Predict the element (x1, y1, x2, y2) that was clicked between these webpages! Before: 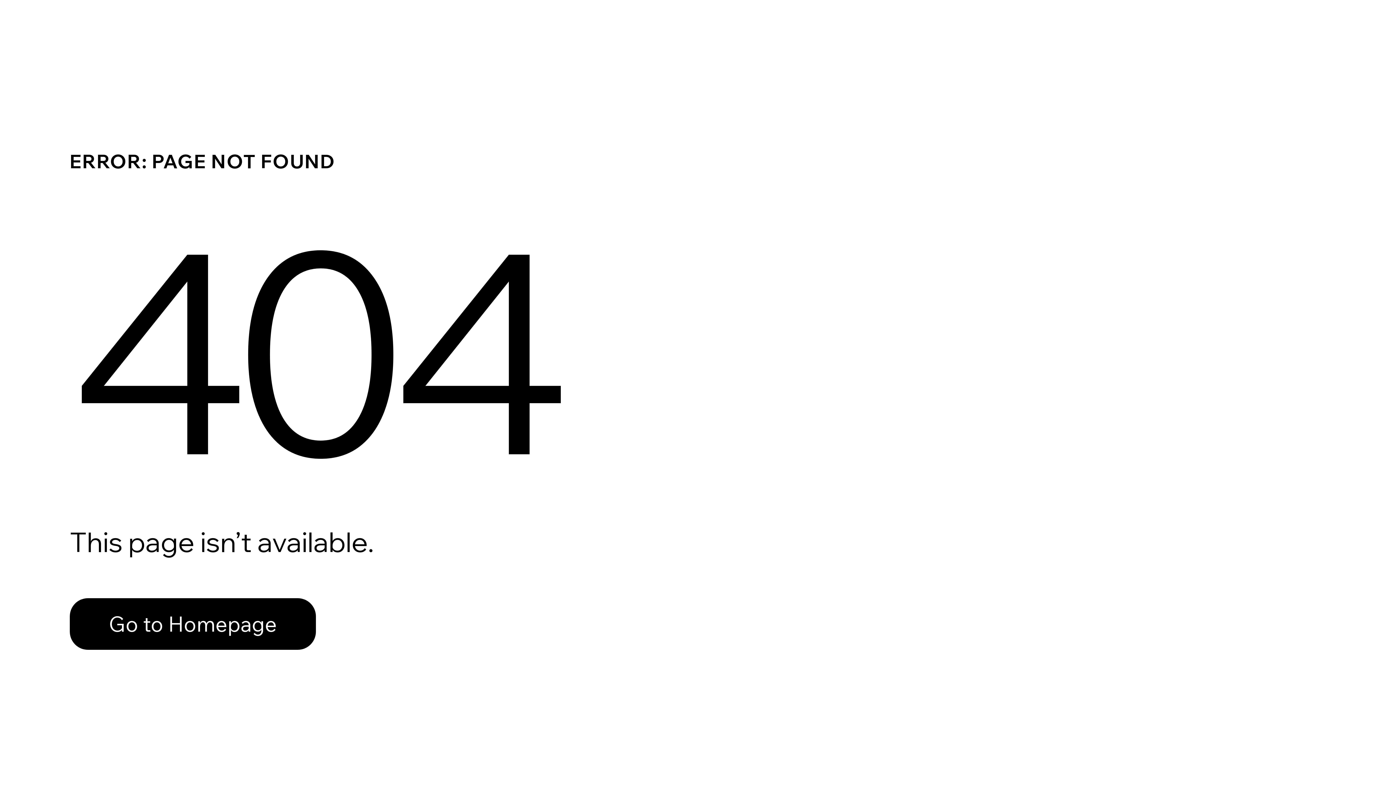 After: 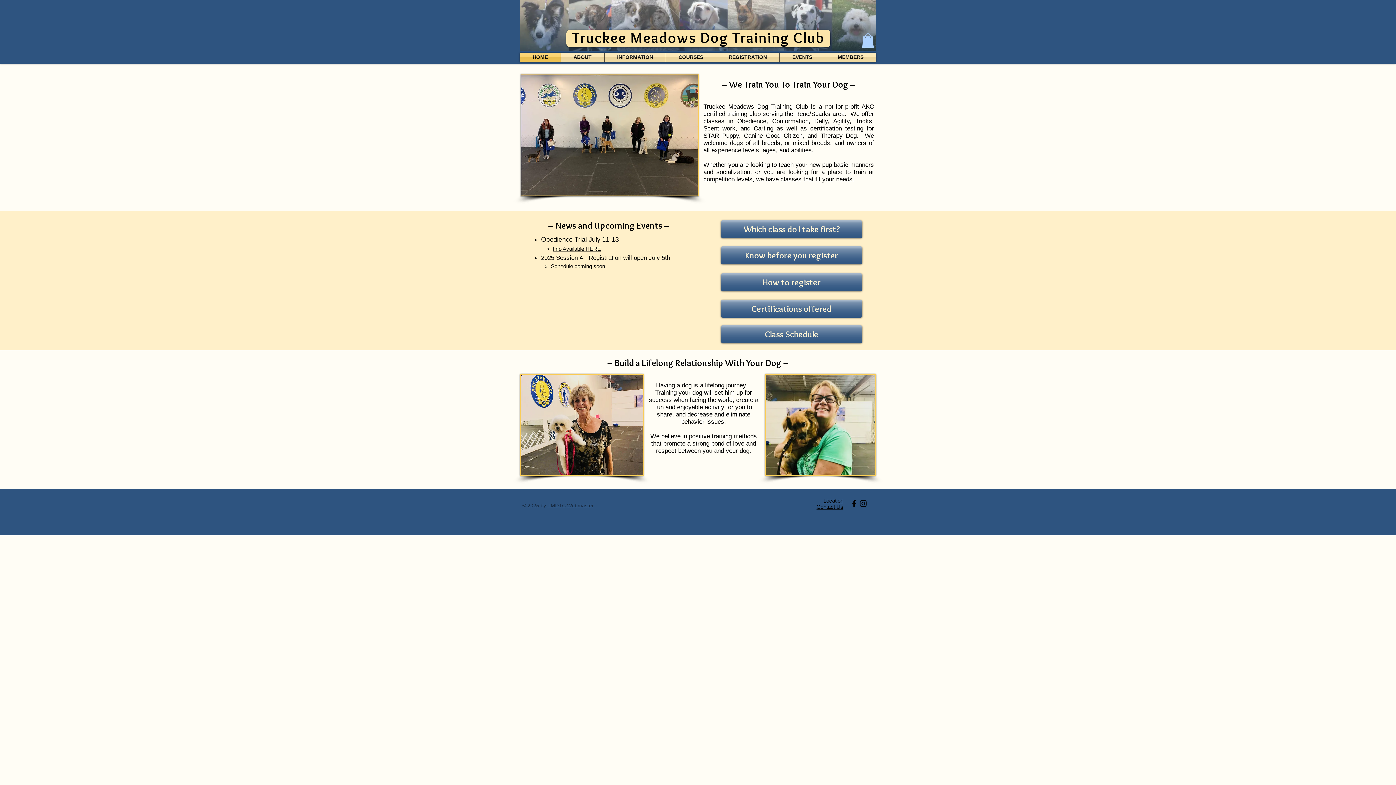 Action: bbox: (69, 598, 316, 650) label: Go to Homepage